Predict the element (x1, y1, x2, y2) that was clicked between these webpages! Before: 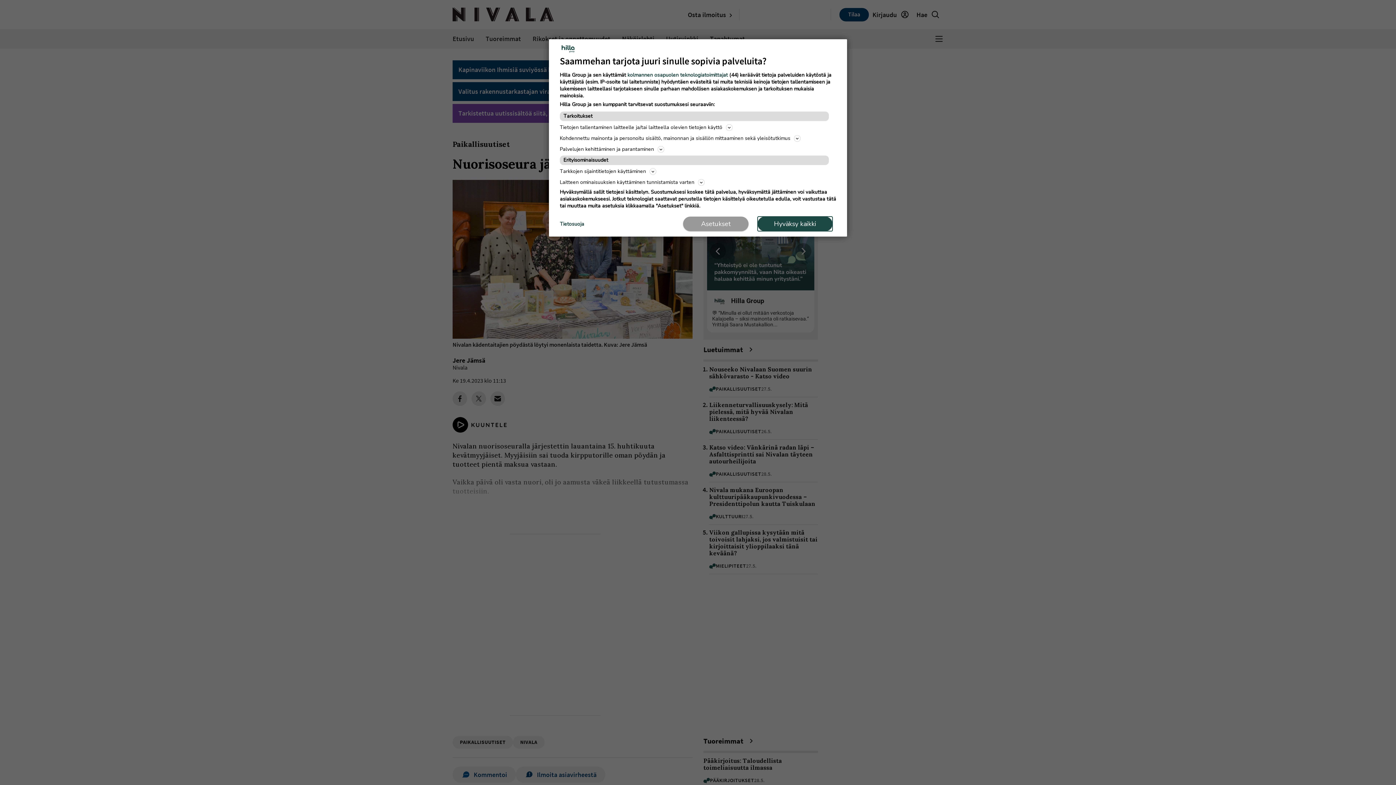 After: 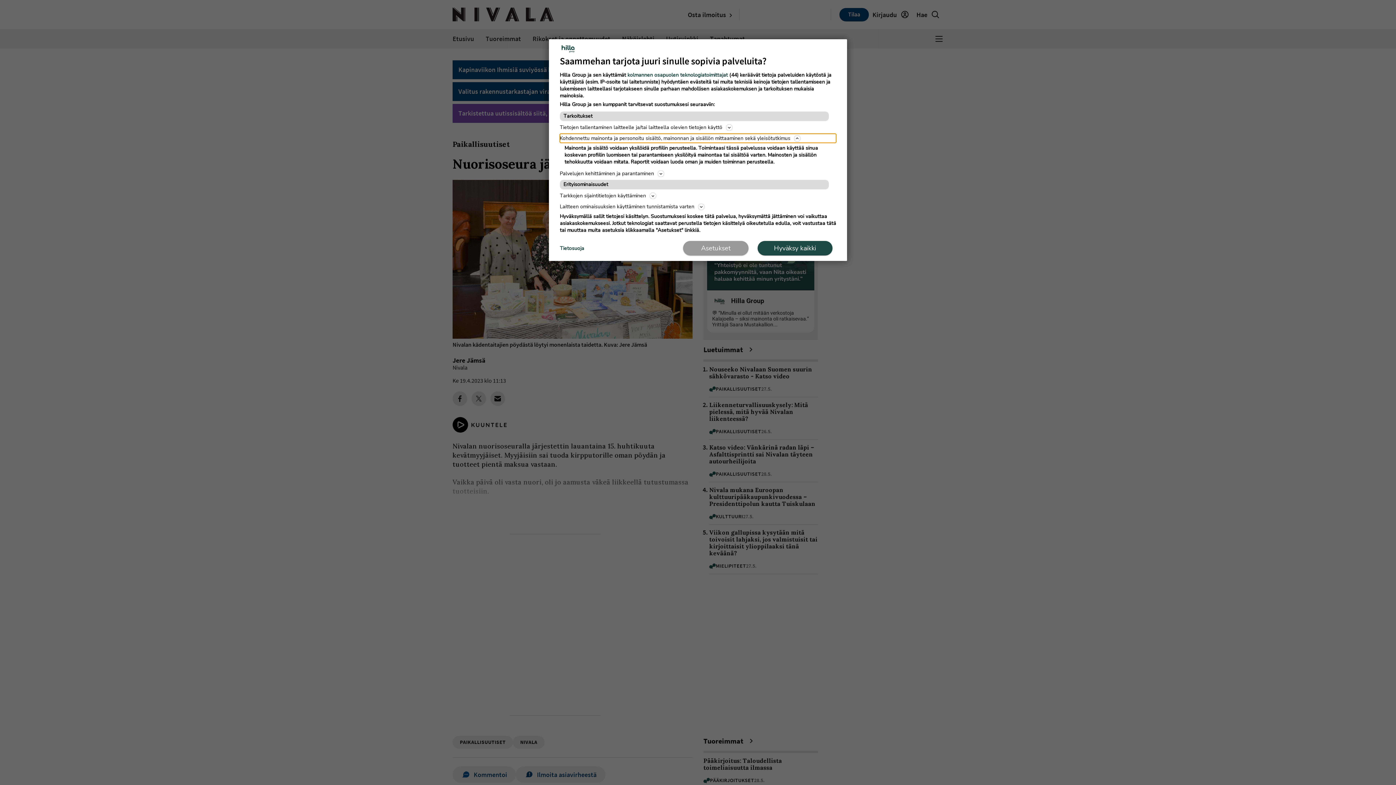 Action: bbox: (560, 133, 836, 142) label: Kohdennettu mainonta ja personoitu sisältö, mainonnan ja sisällön mittaaminen sekä yleisötutkimus